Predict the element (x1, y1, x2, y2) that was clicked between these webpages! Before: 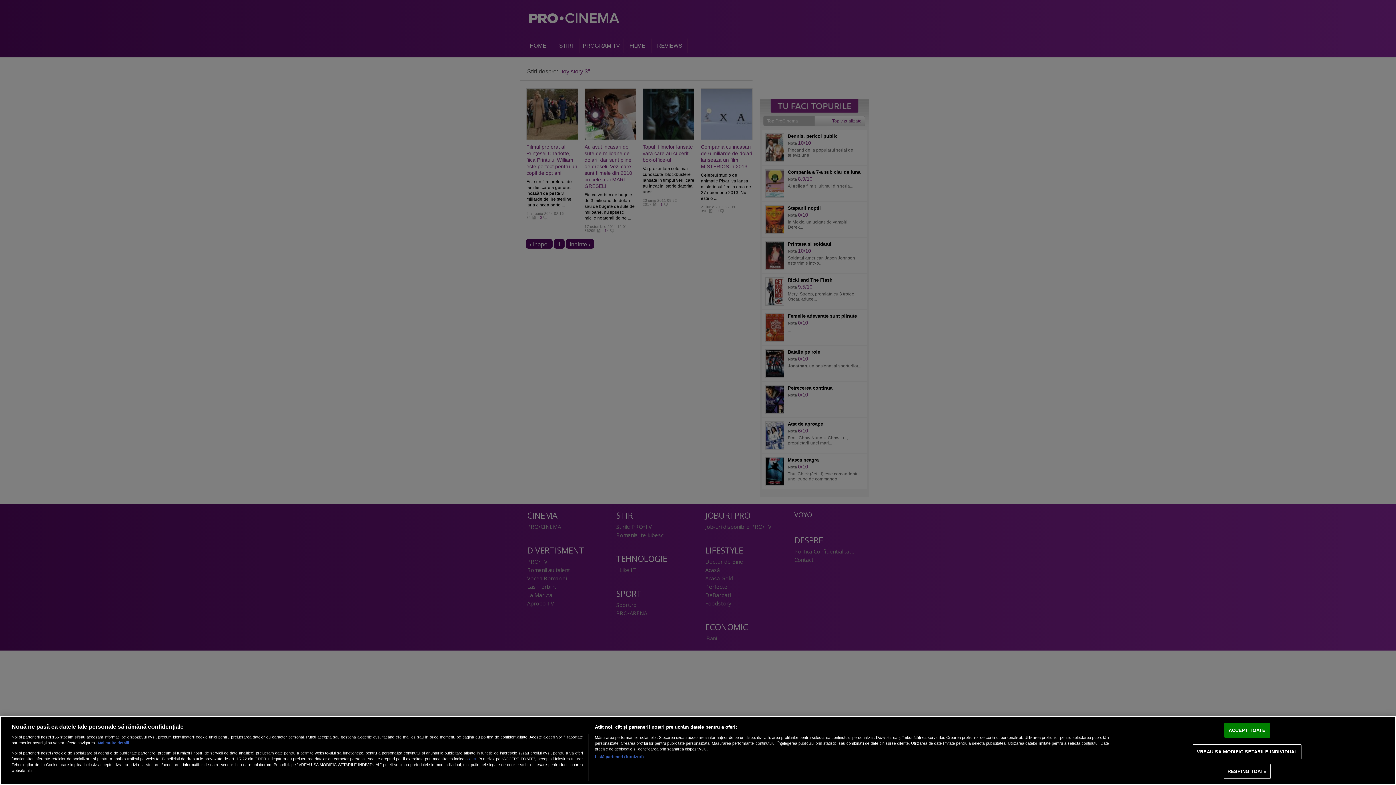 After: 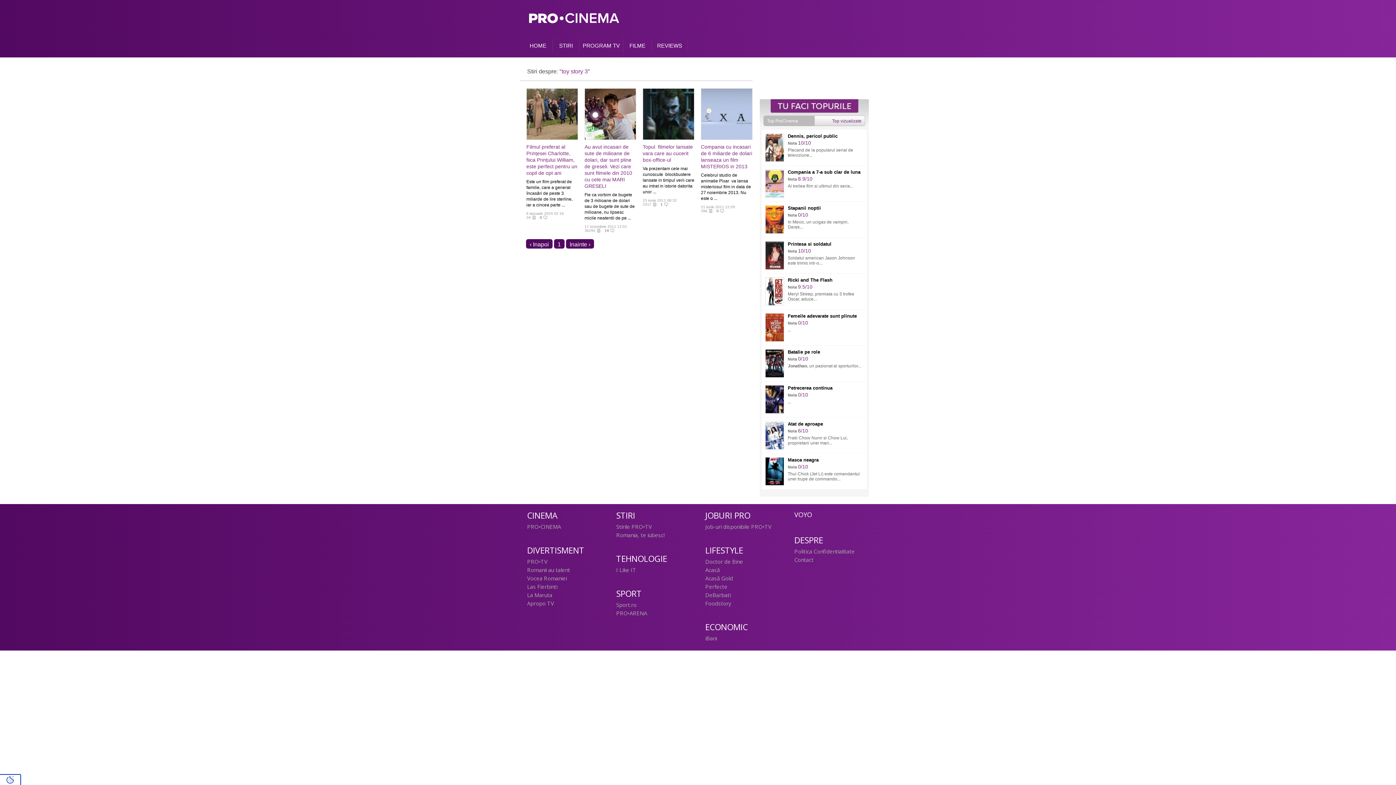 Action: label: RESPING TOATE bbox: (1223, 764, 1271, 779)